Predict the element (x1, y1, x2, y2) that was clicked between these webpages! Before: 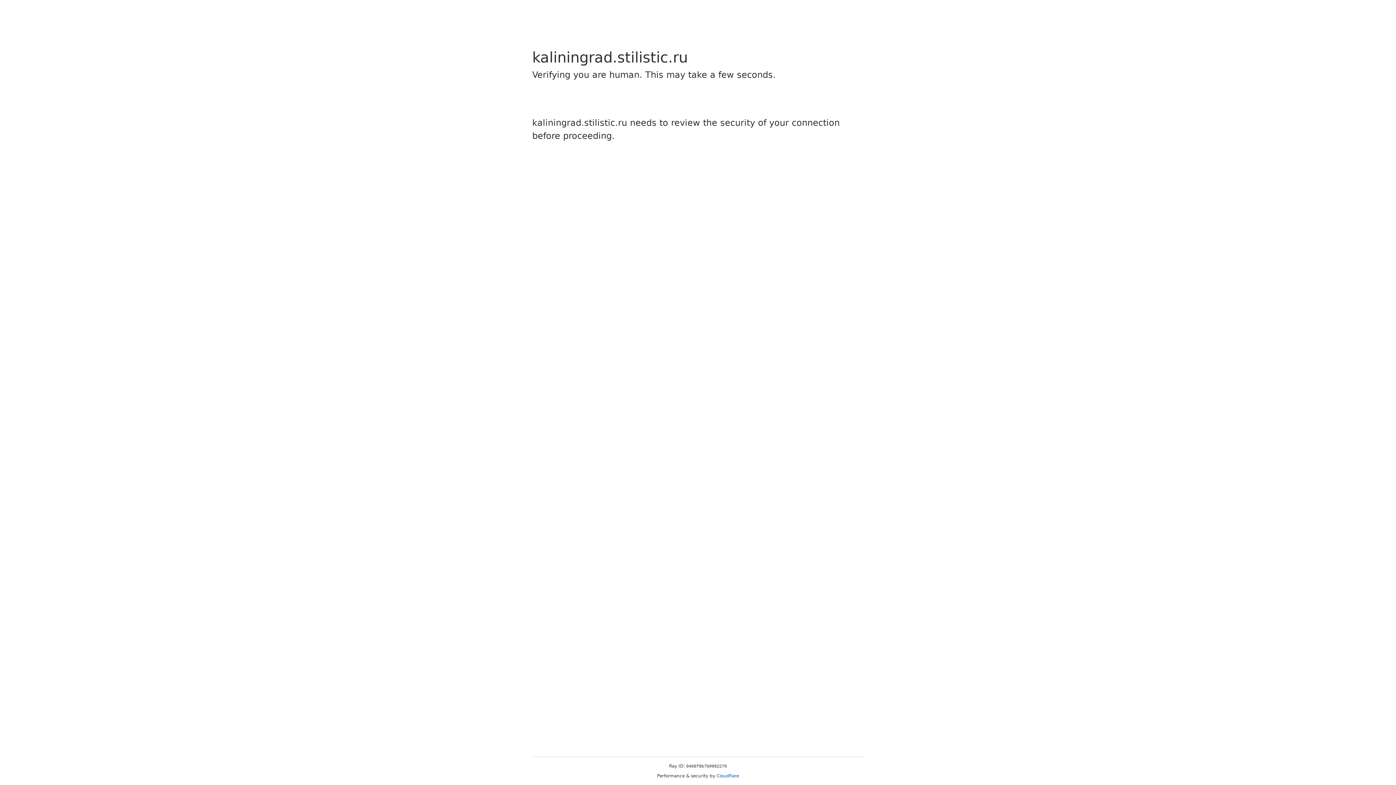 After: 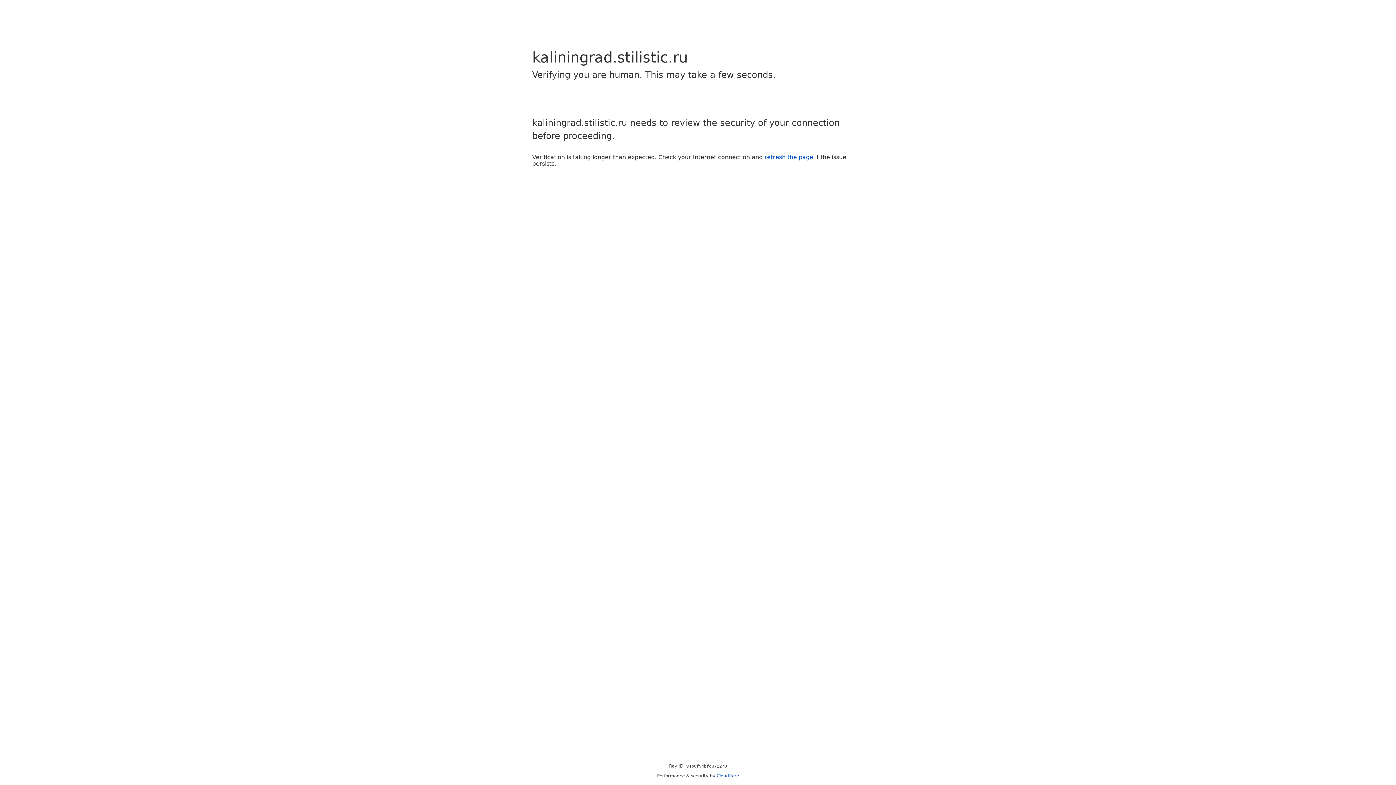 Action: label: Cloudflare bbox: (716, 773, 739, 778)